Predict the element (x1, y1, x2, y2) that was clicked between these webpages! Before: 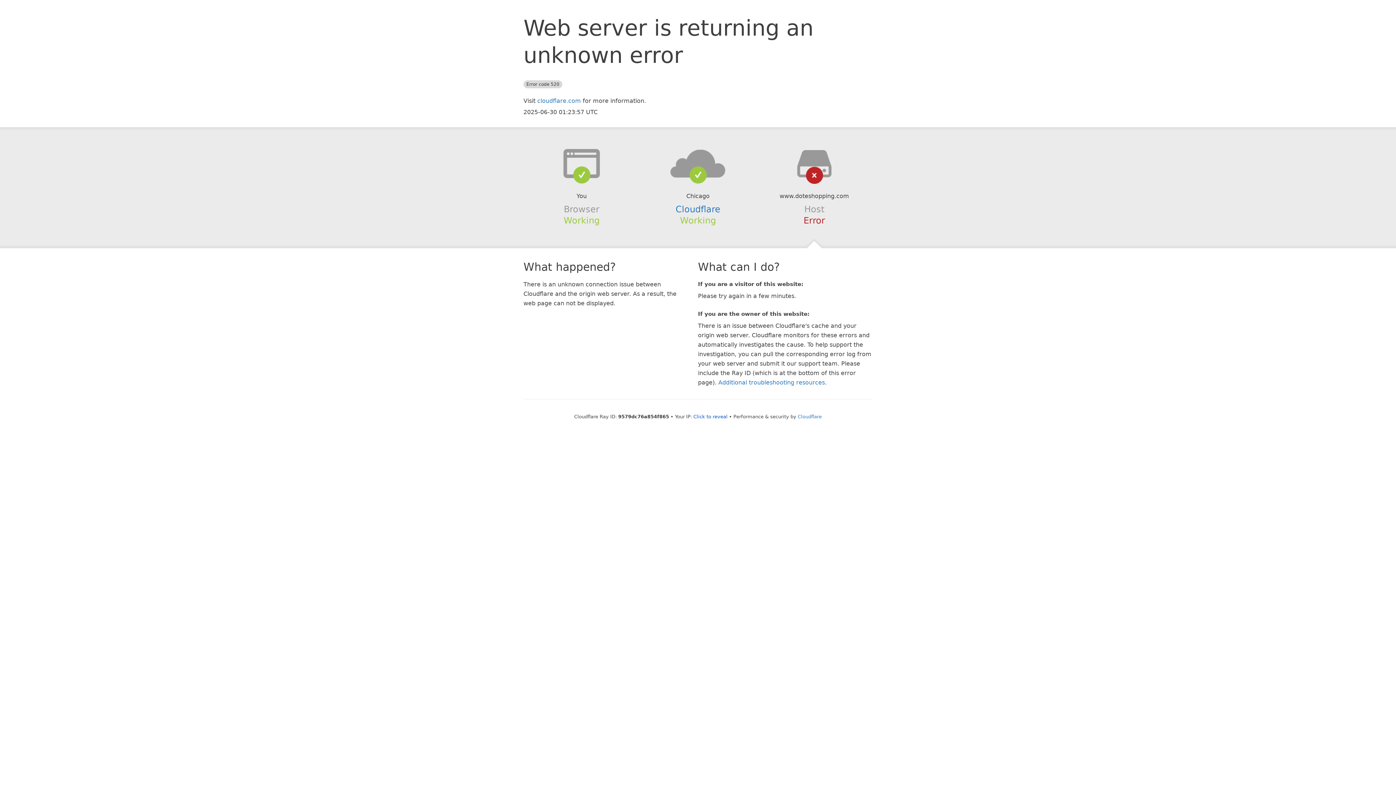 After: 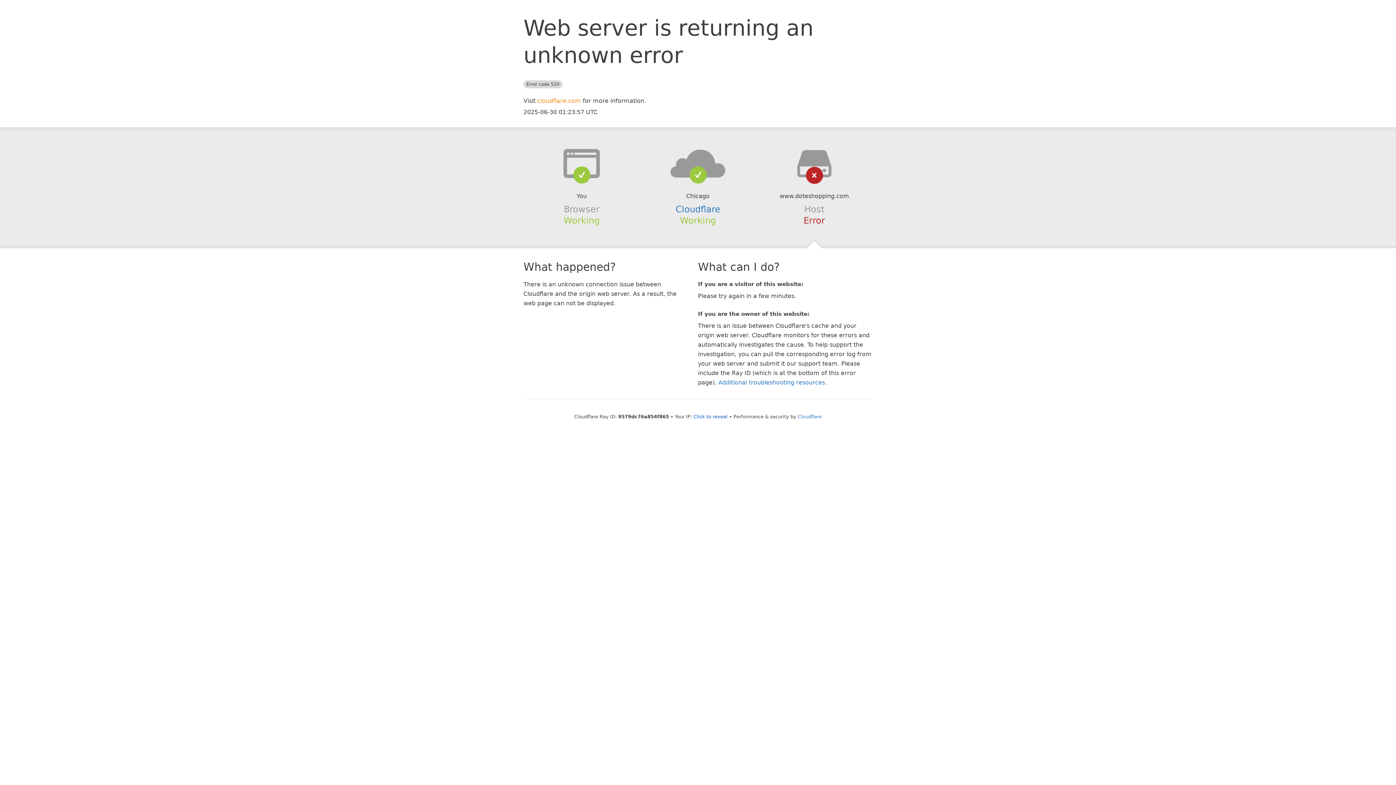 Action: label: cloudflare.com bbox: (537, 97, 581, 104)